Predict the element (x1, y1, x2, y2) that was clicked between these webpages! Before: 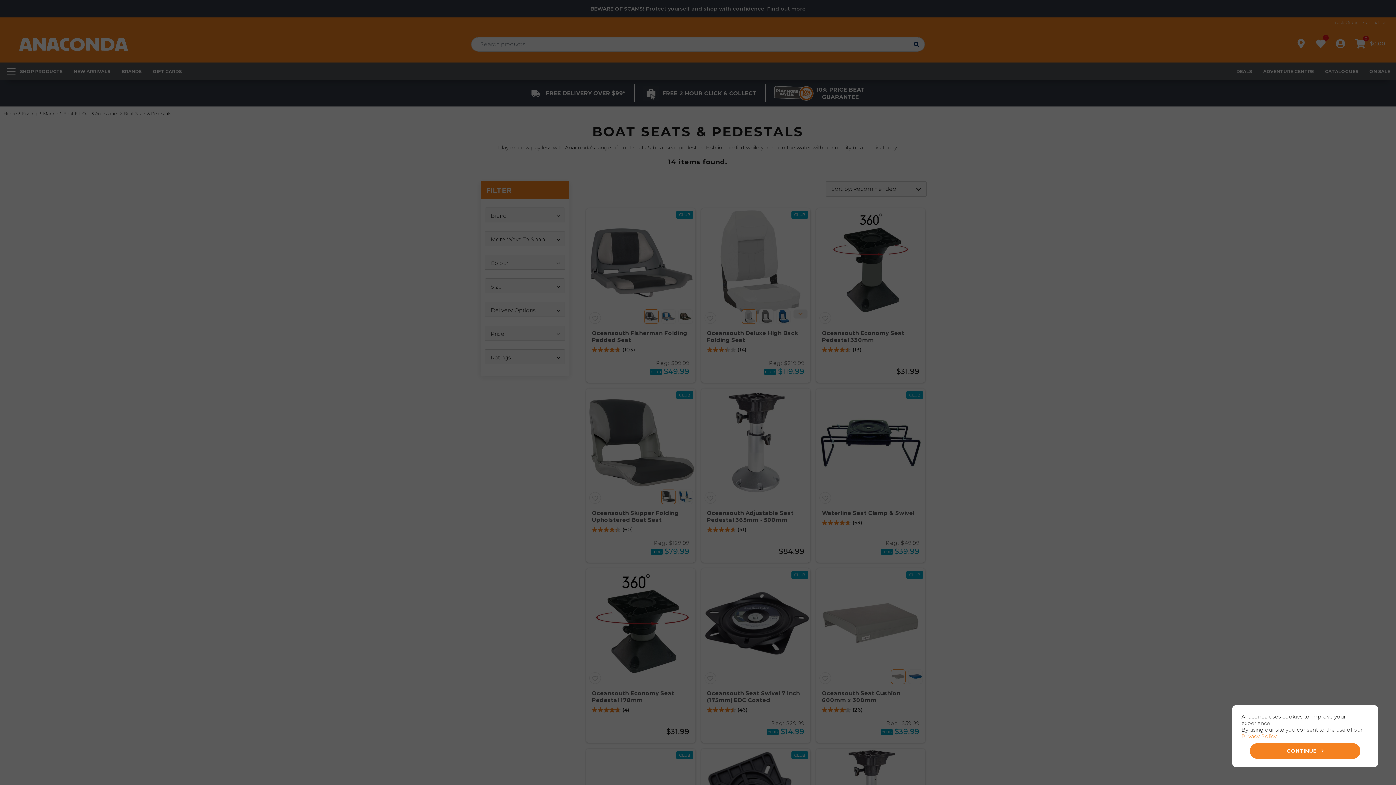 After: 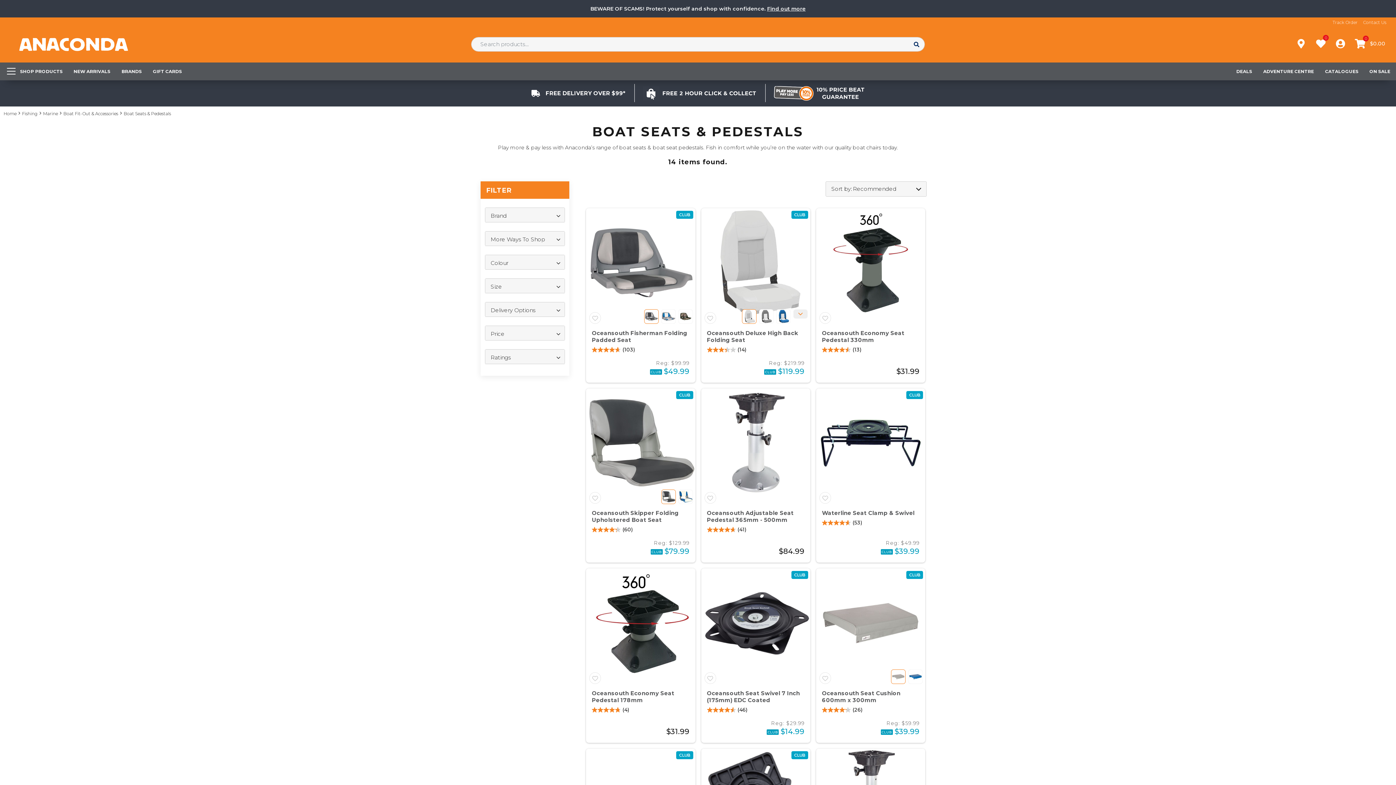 Action: label: CONTINUE bbox: (1250, 743, 1360, 759)